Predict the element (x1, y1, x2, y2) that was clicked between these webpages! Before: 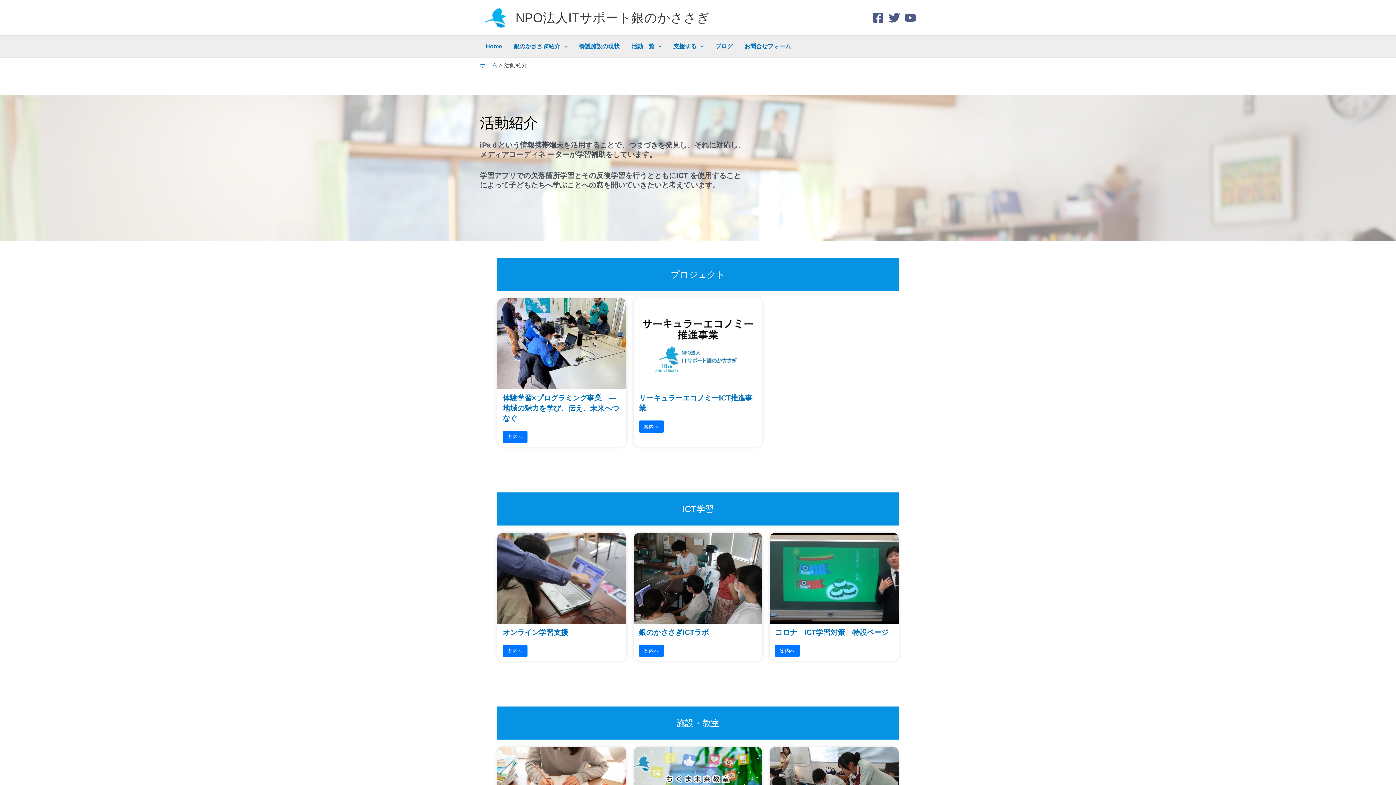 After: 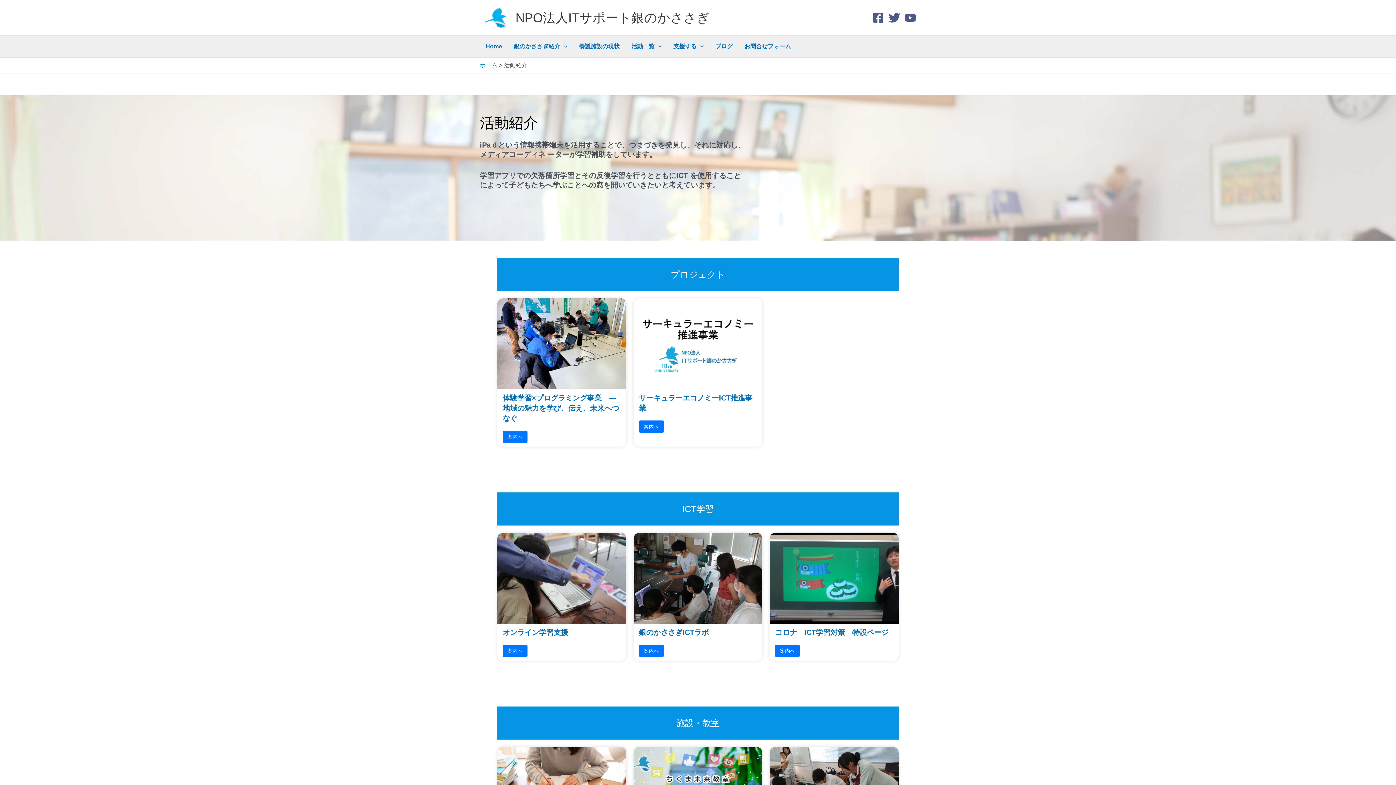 Action: bbox: (888, 11, 900, 23) label: Twitter